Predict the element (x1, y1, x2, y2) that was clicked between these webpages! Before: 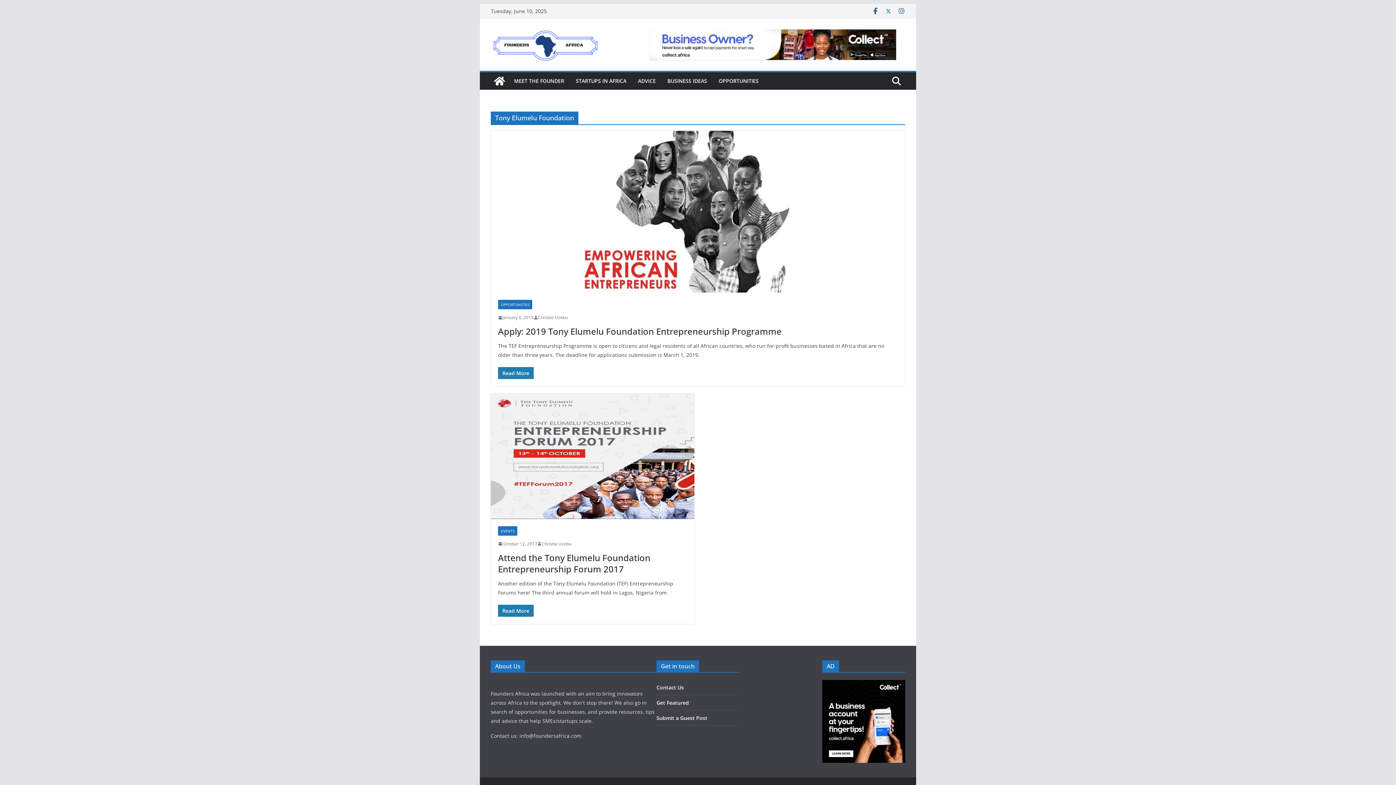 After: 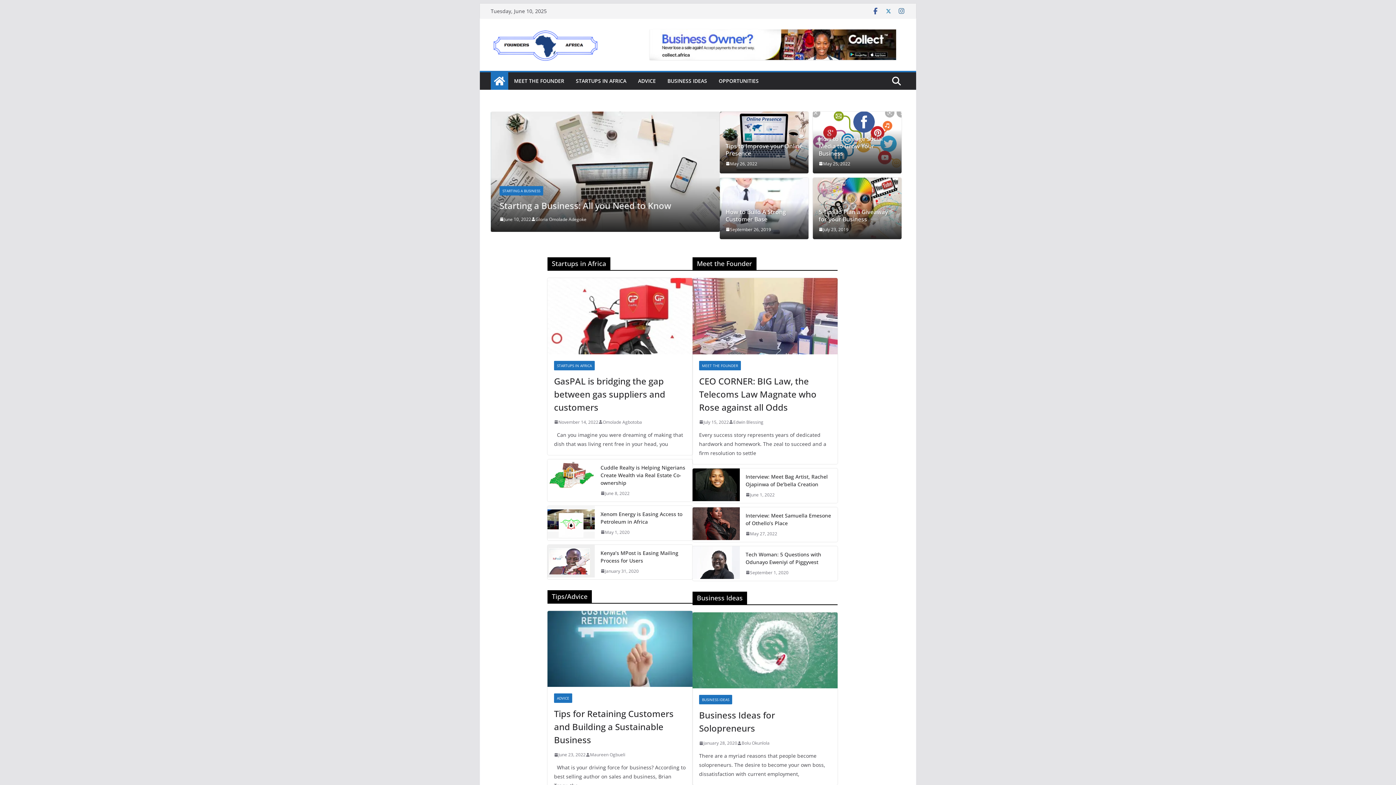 Action: bbox: (490, 27, 615, 62)